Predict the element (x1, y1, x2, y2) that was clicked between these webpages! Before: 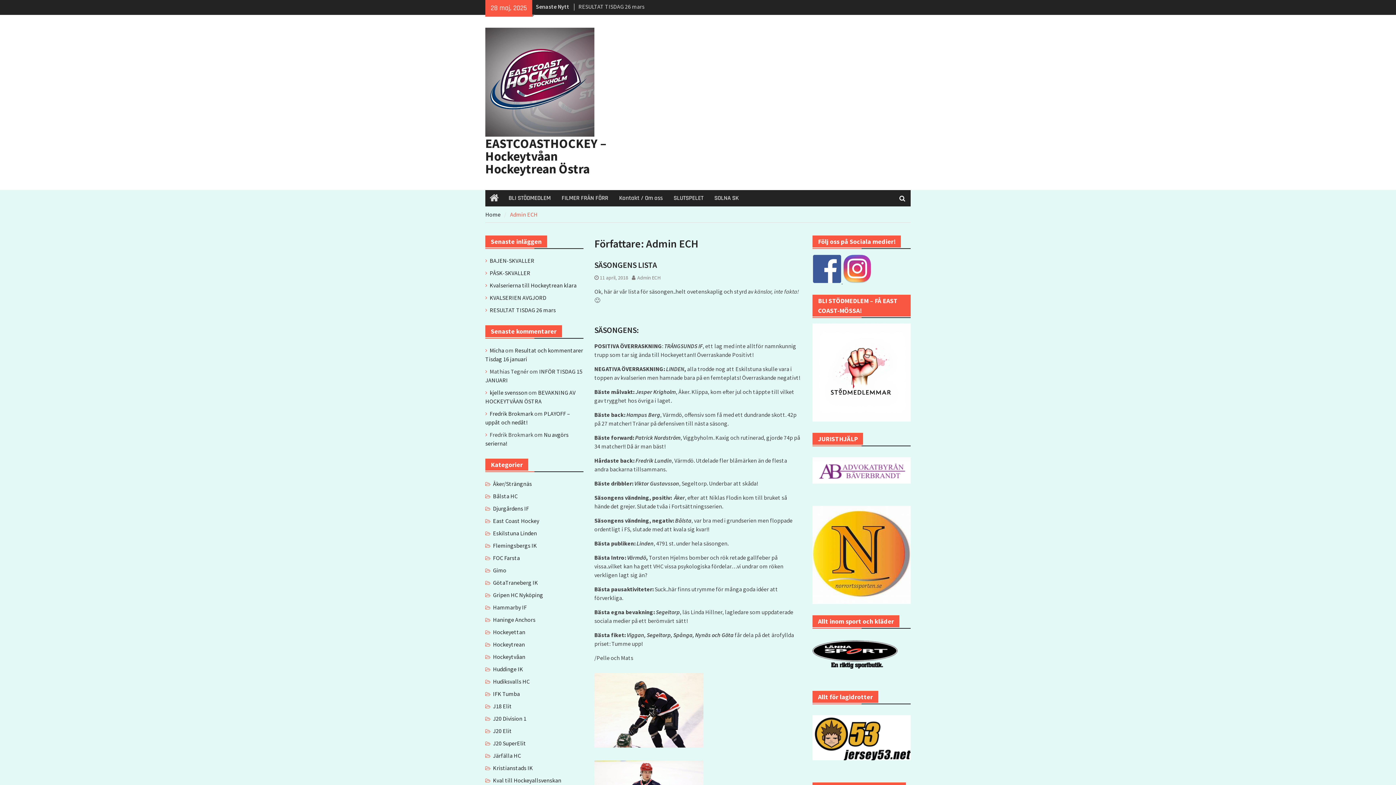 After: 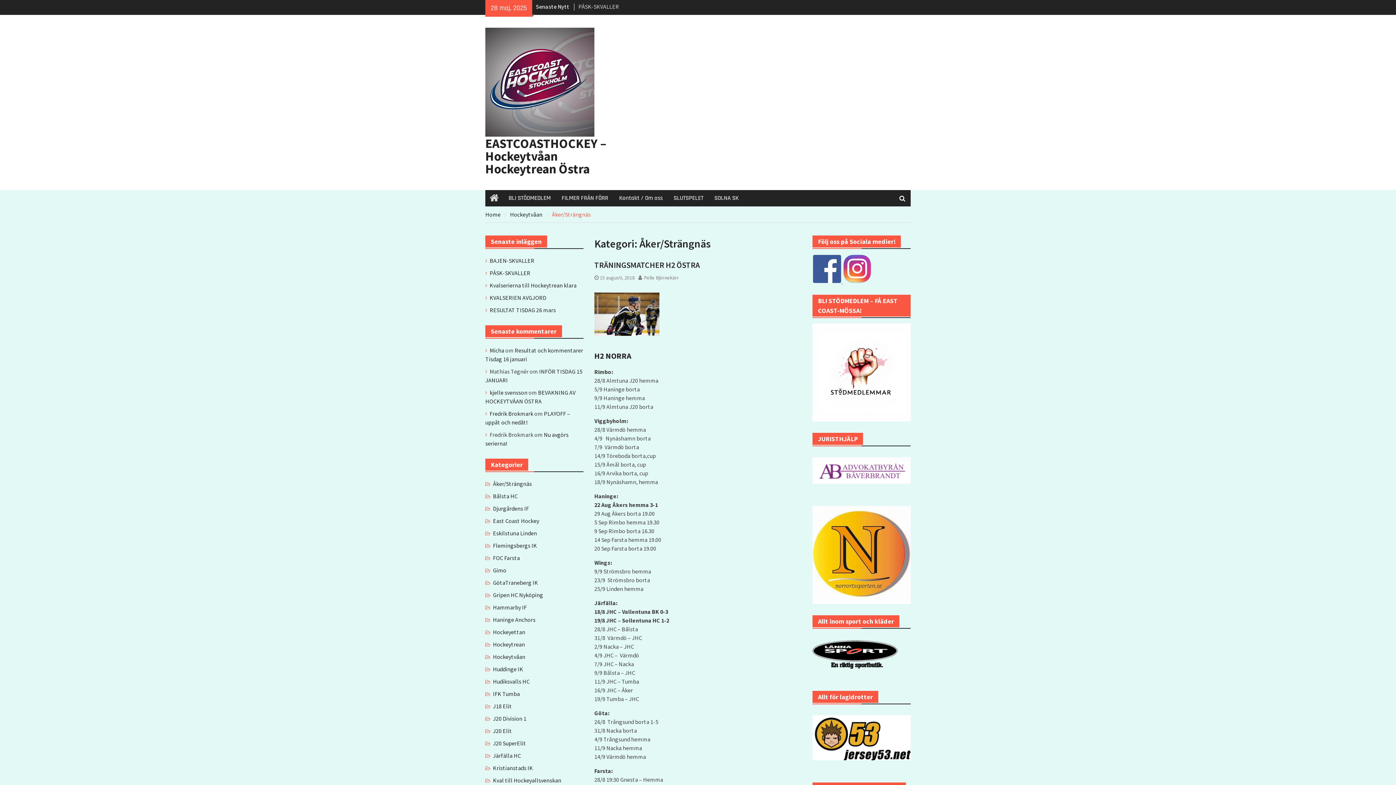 Action: label: Åker/Strängnäs bbox: (493, 479, 532, 488)